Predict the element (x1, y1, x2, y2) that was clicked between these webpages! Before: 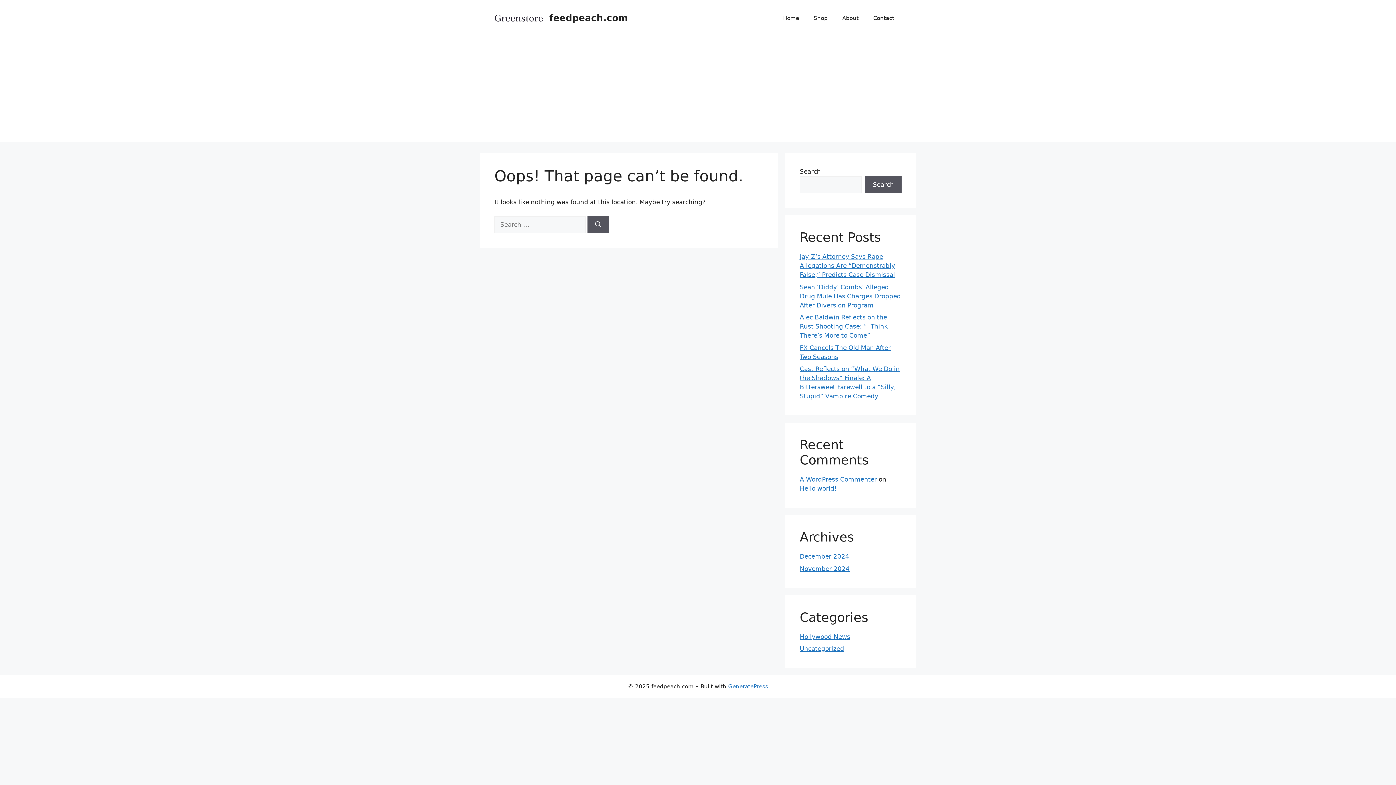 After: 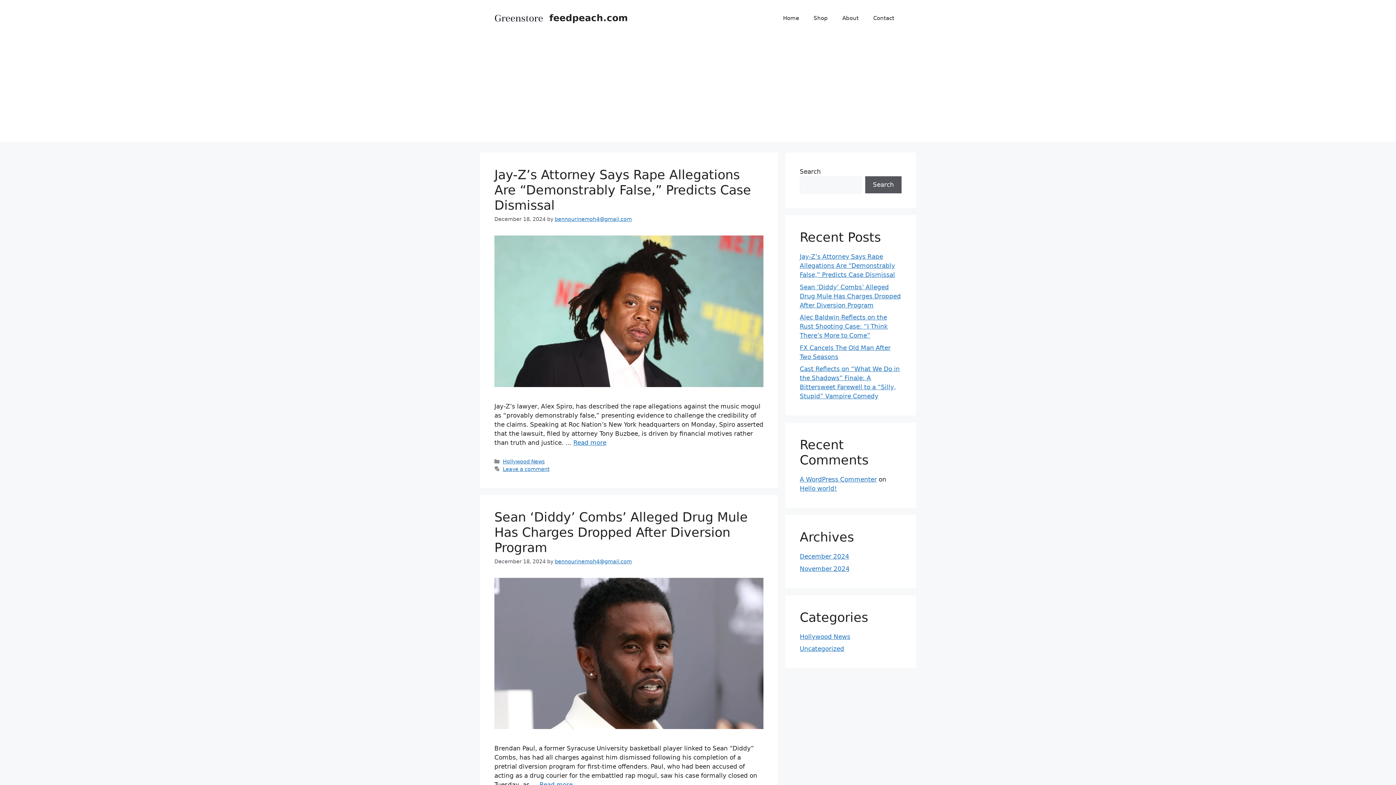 Action: bbox: (494, 14, 543, 21)